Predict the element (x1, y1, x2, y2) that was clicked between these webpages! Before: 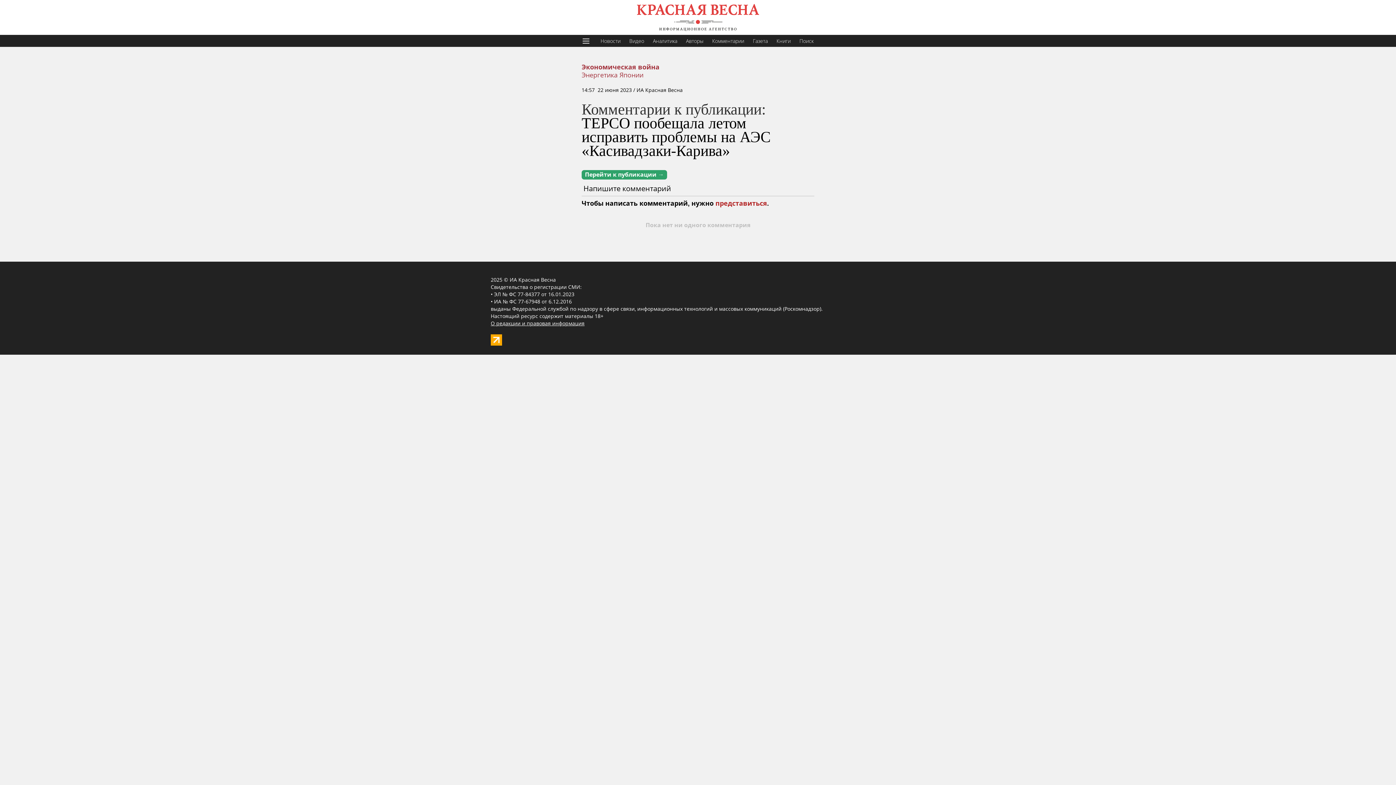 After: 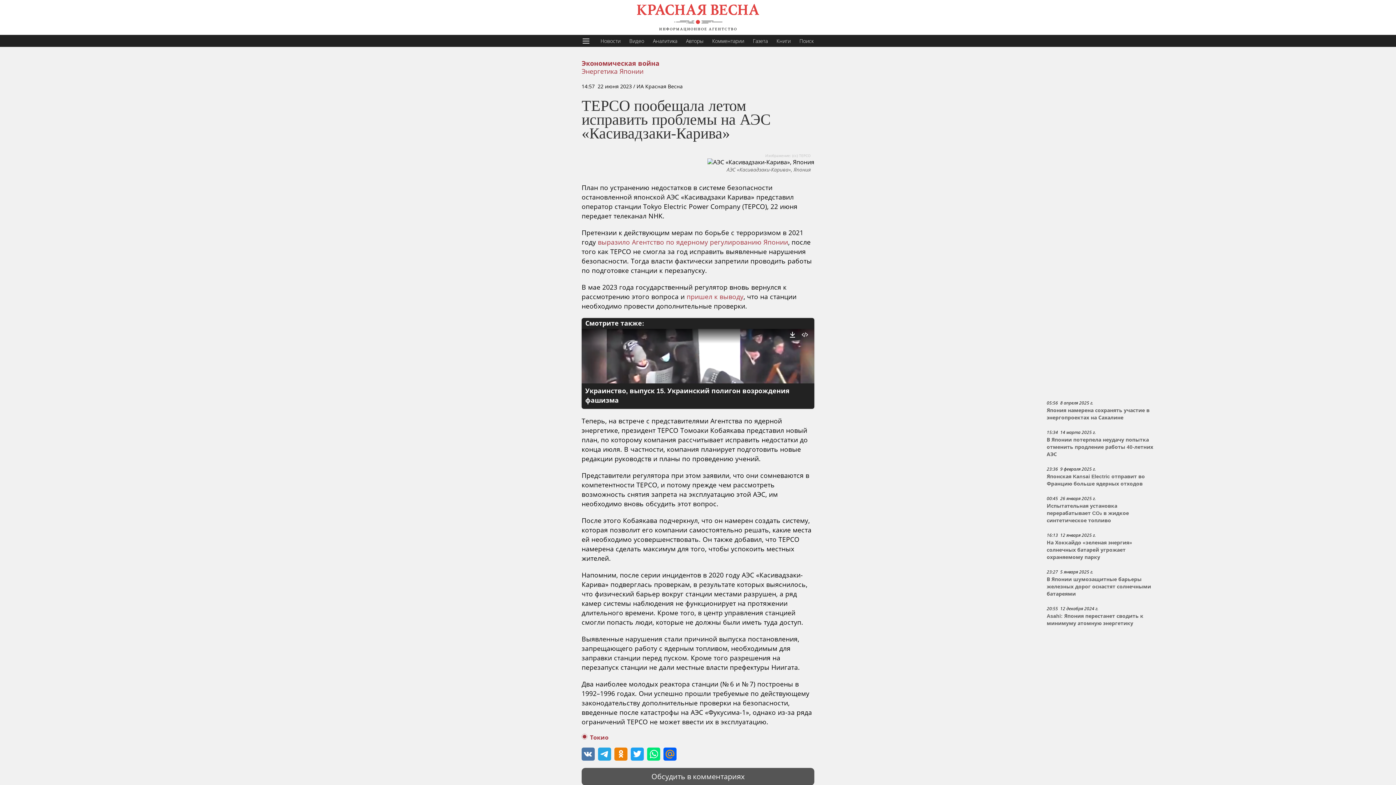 Action: label: TEPCO пообещала летом исправить проблемы на АЭС «Касивадзаки-Карива» bbox: (581, 114, 770, 159)